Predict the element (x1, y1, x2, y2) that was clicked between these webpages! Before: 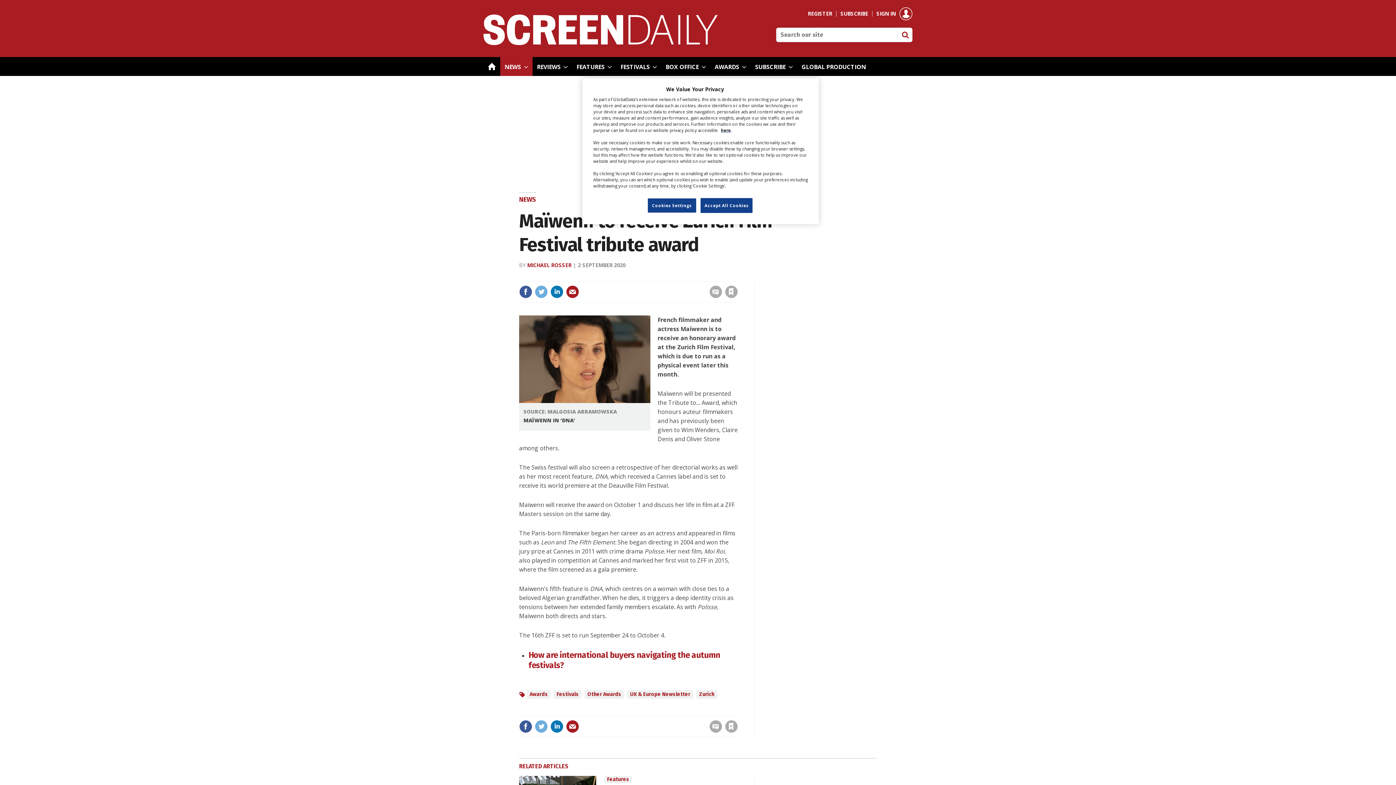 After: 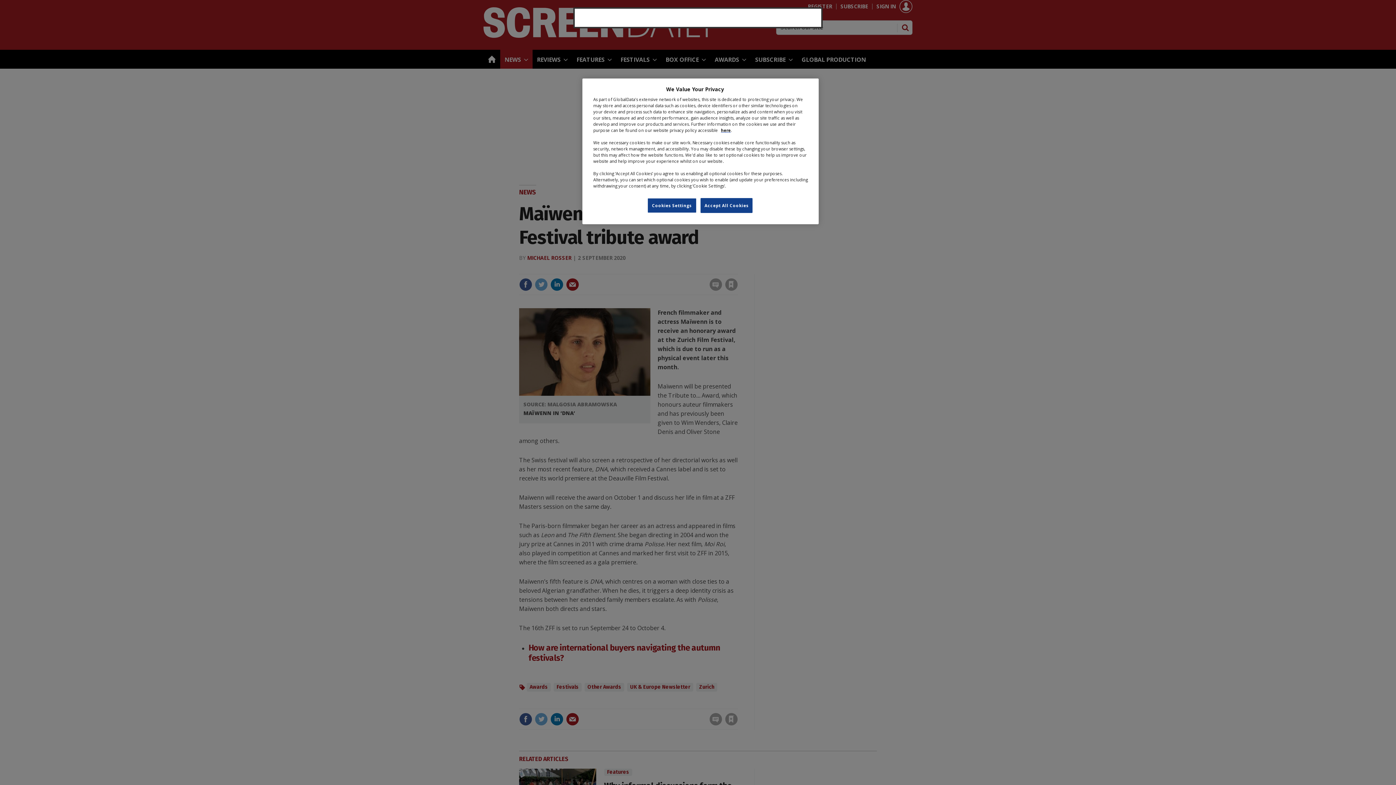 Action: label: Sign in bbox: (631, 708, 647, 715)